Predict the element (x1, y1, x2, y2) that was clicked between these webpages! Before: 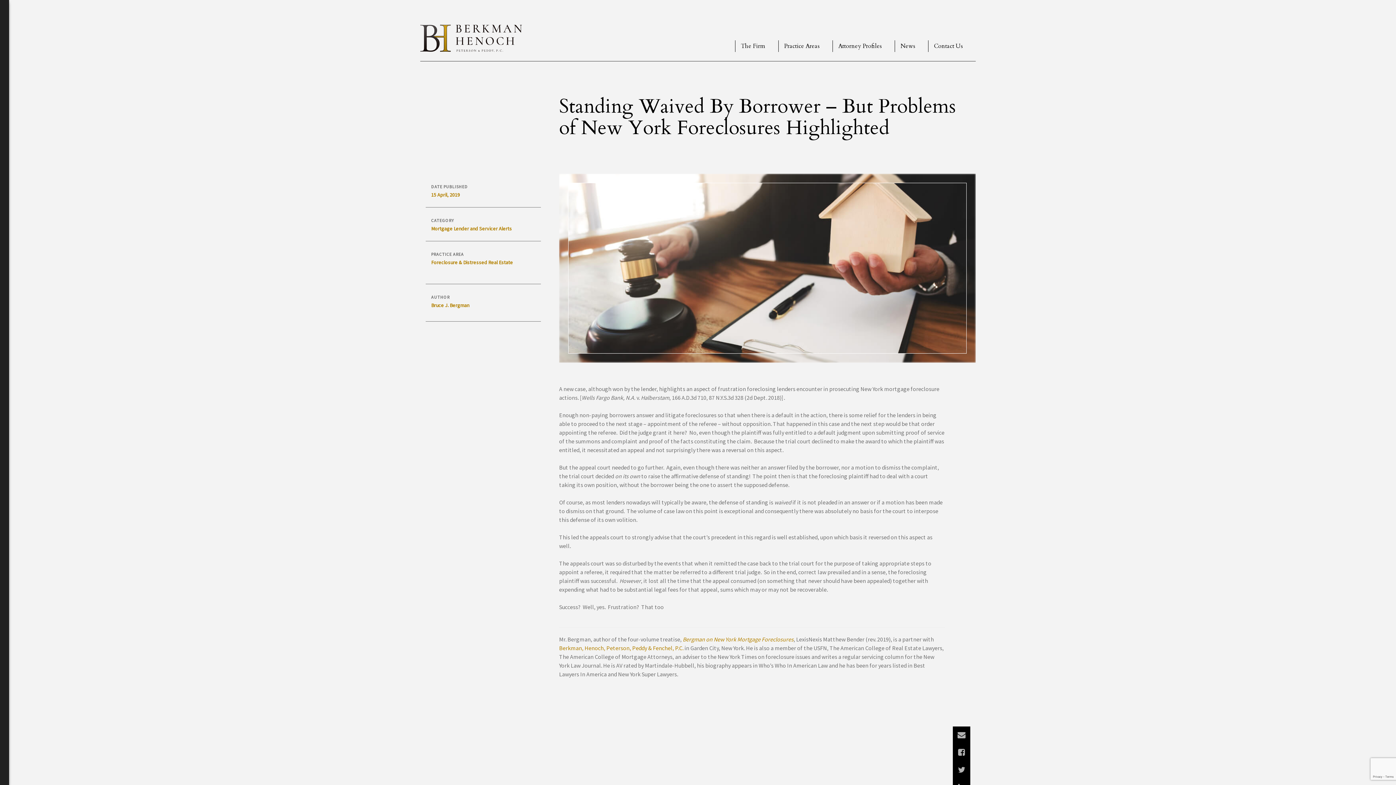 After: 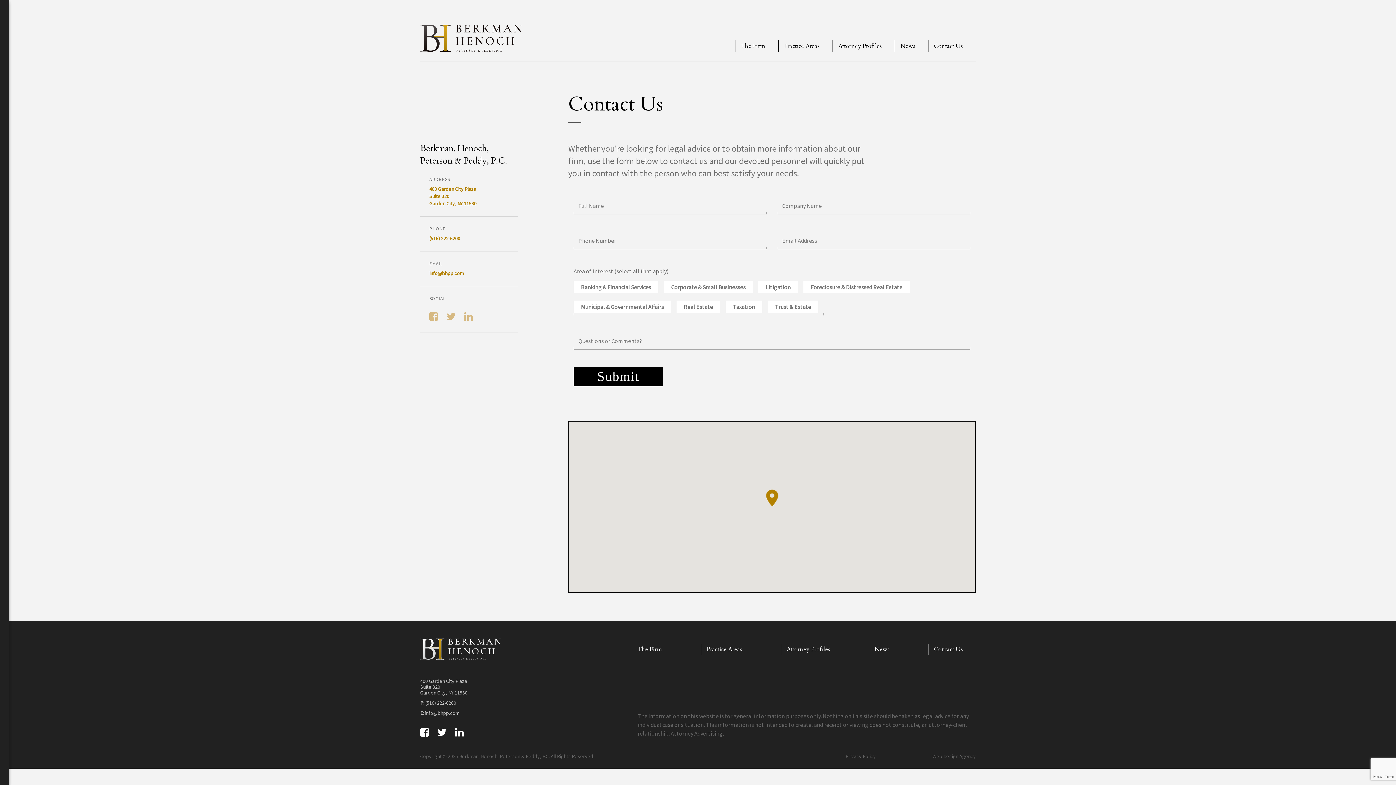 Action: bbox: (928, 40, 976, 51) label: Contact Us